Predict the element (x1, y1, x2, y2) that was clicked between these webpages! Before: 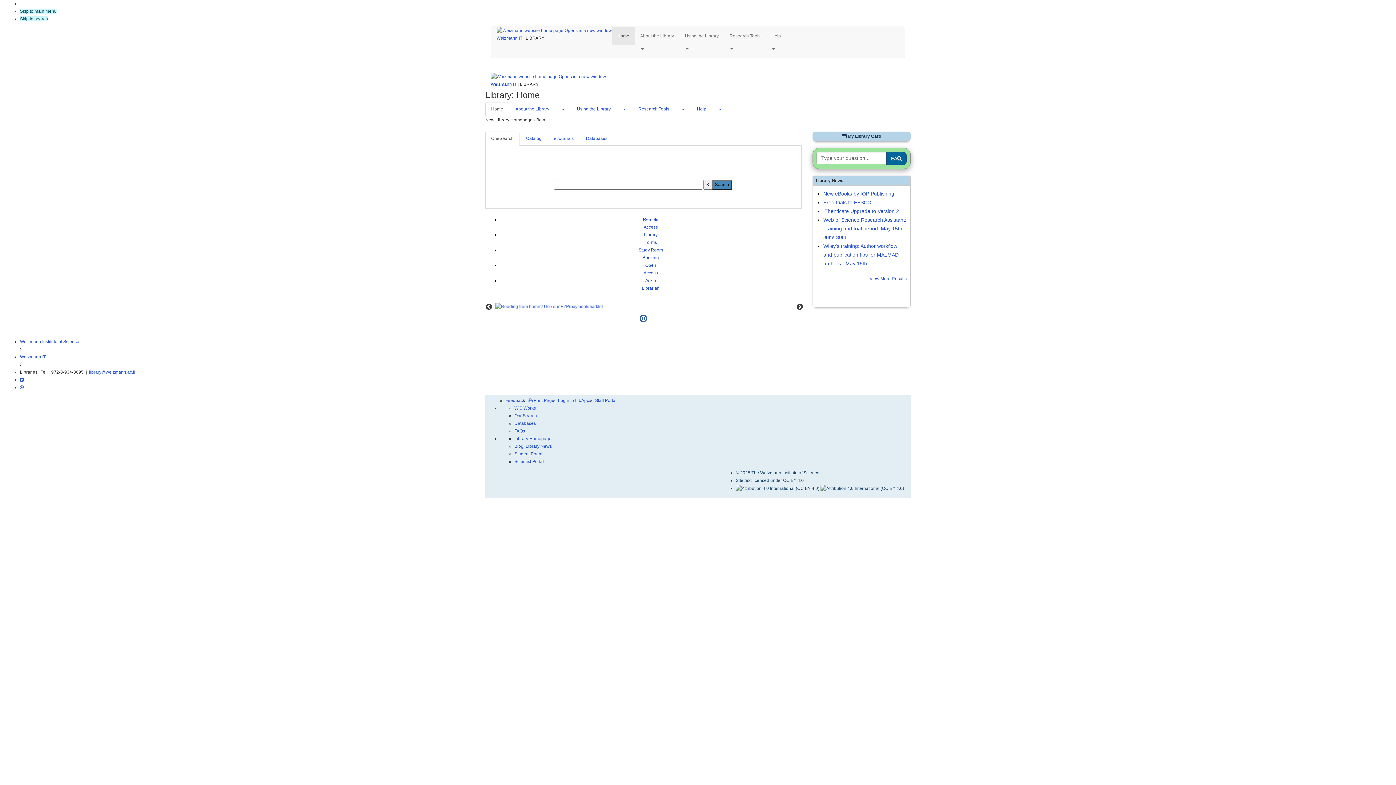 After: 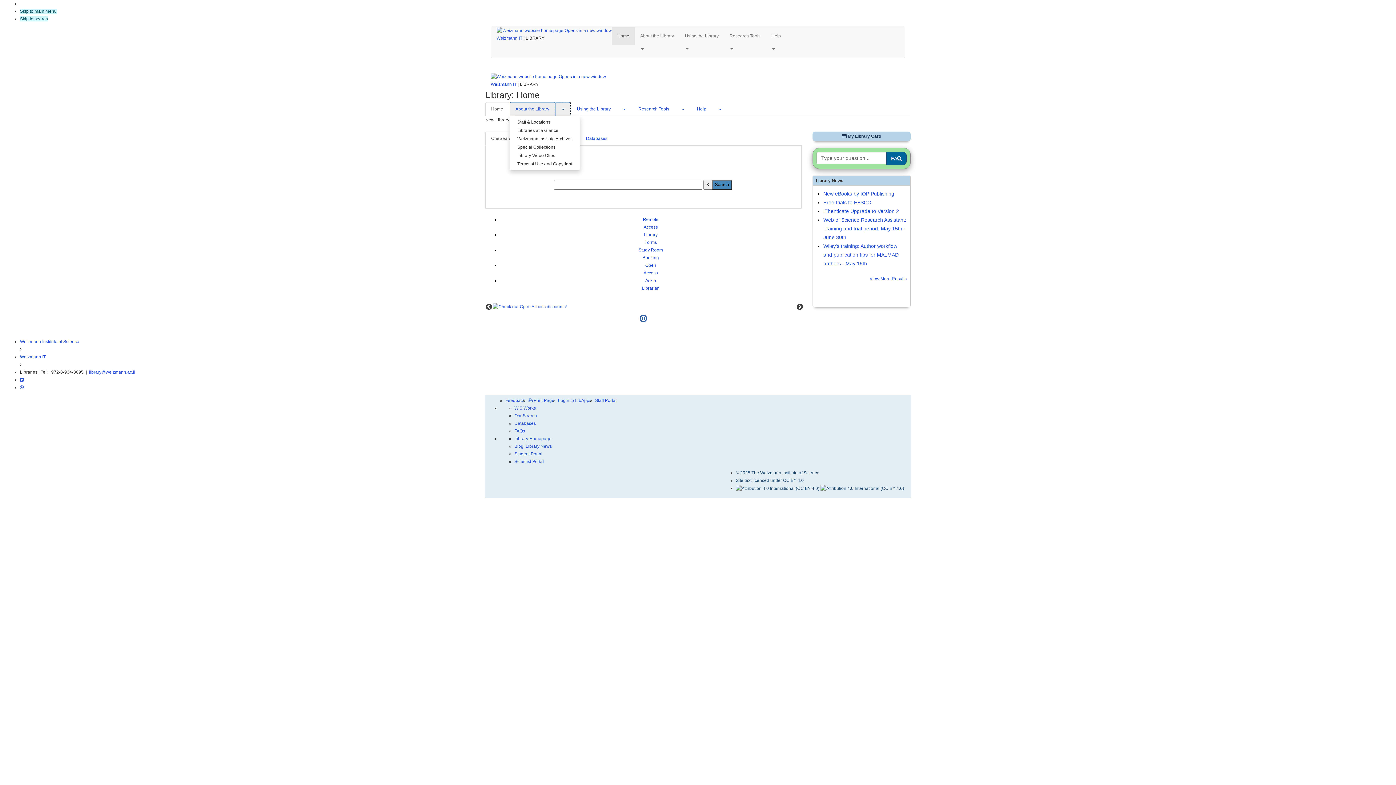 Action: label: Toggle Dropdown bbox: (555, 102, 570, 116)